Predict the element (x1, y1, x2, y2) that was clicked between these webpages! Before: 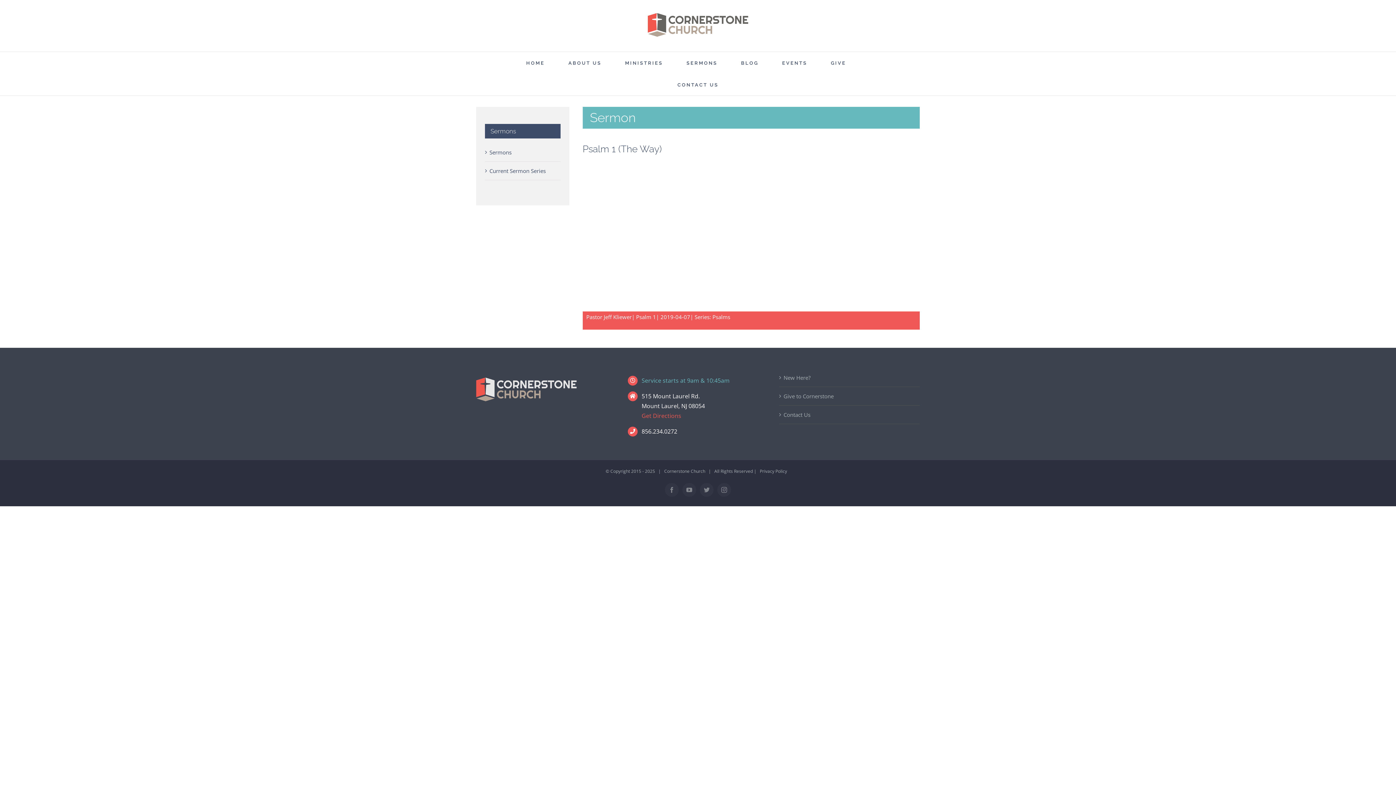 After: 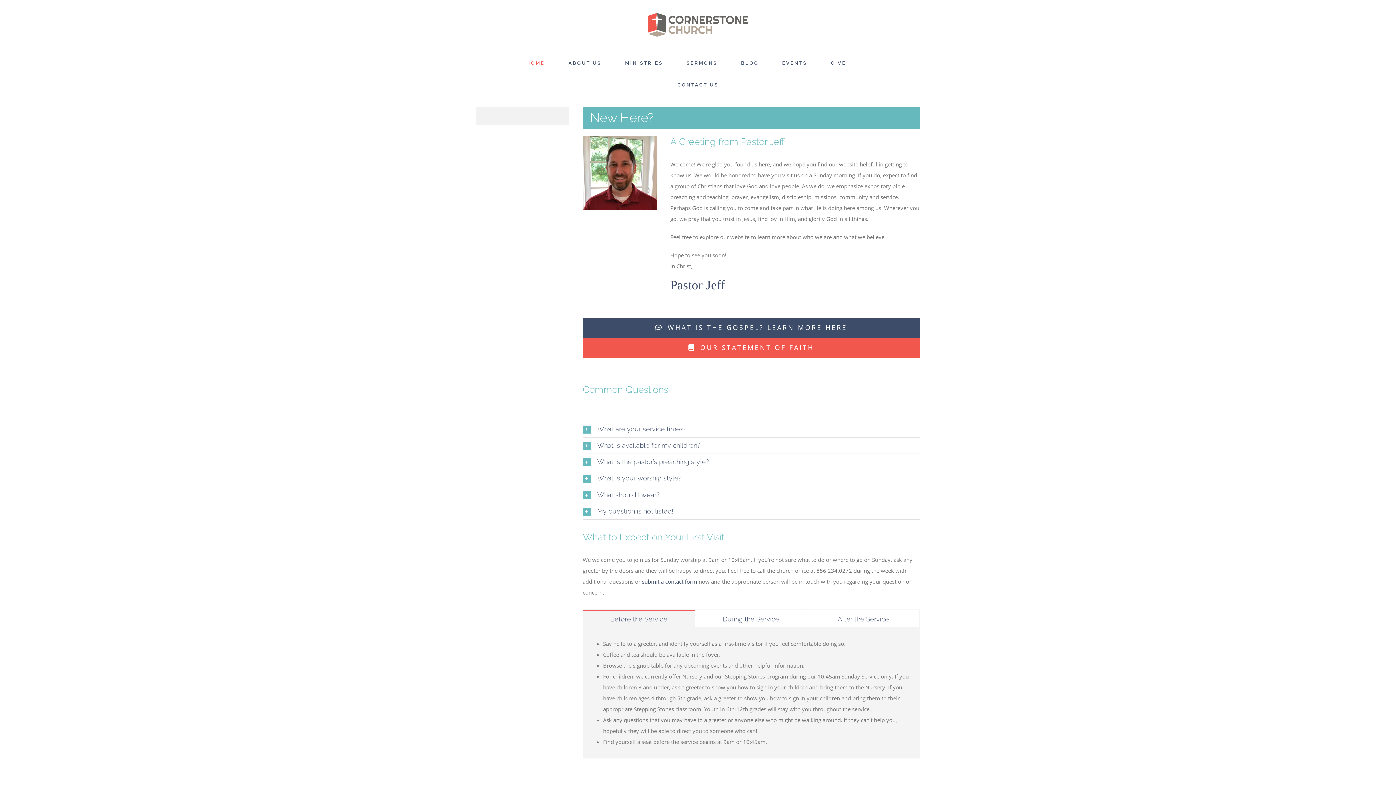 Action: bbox: (783, 372, 916, 383) label: New Here?